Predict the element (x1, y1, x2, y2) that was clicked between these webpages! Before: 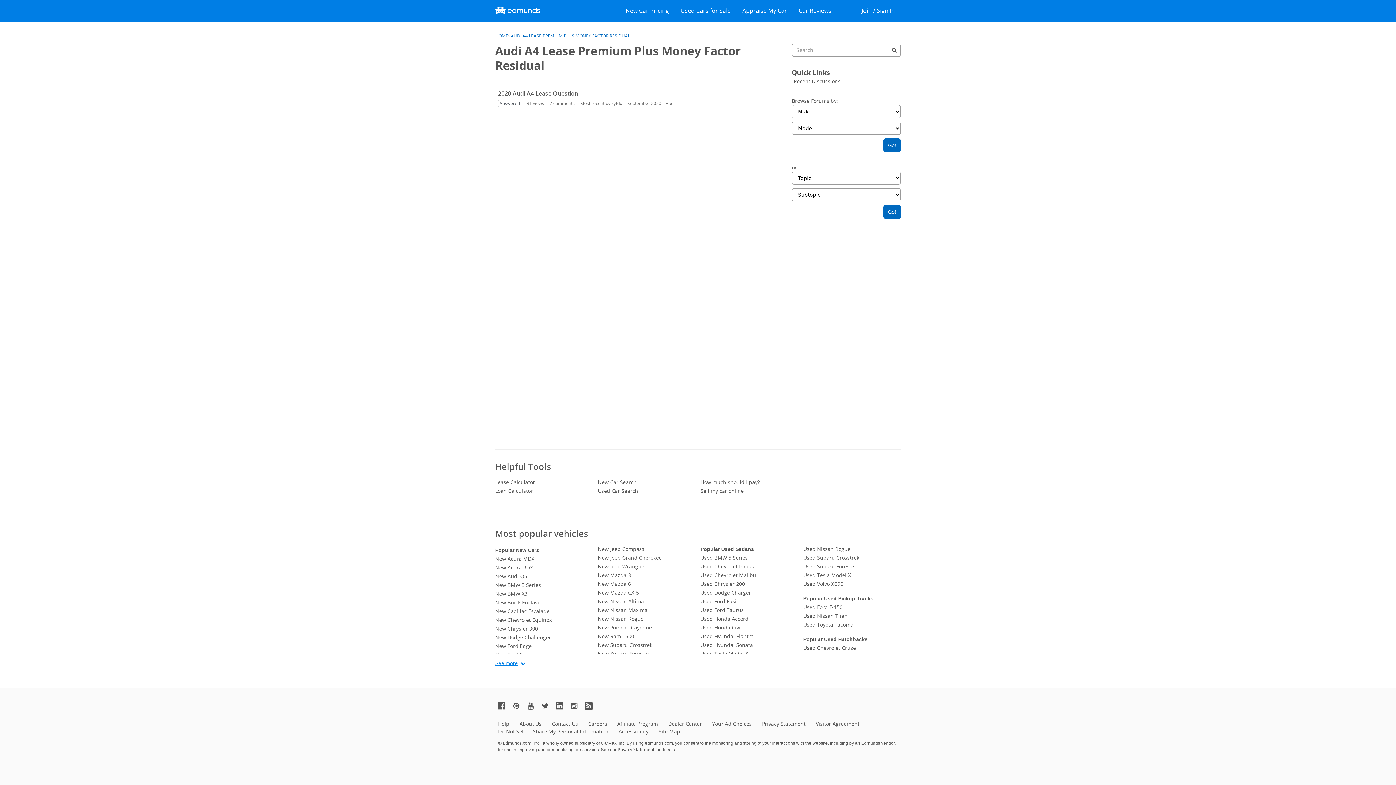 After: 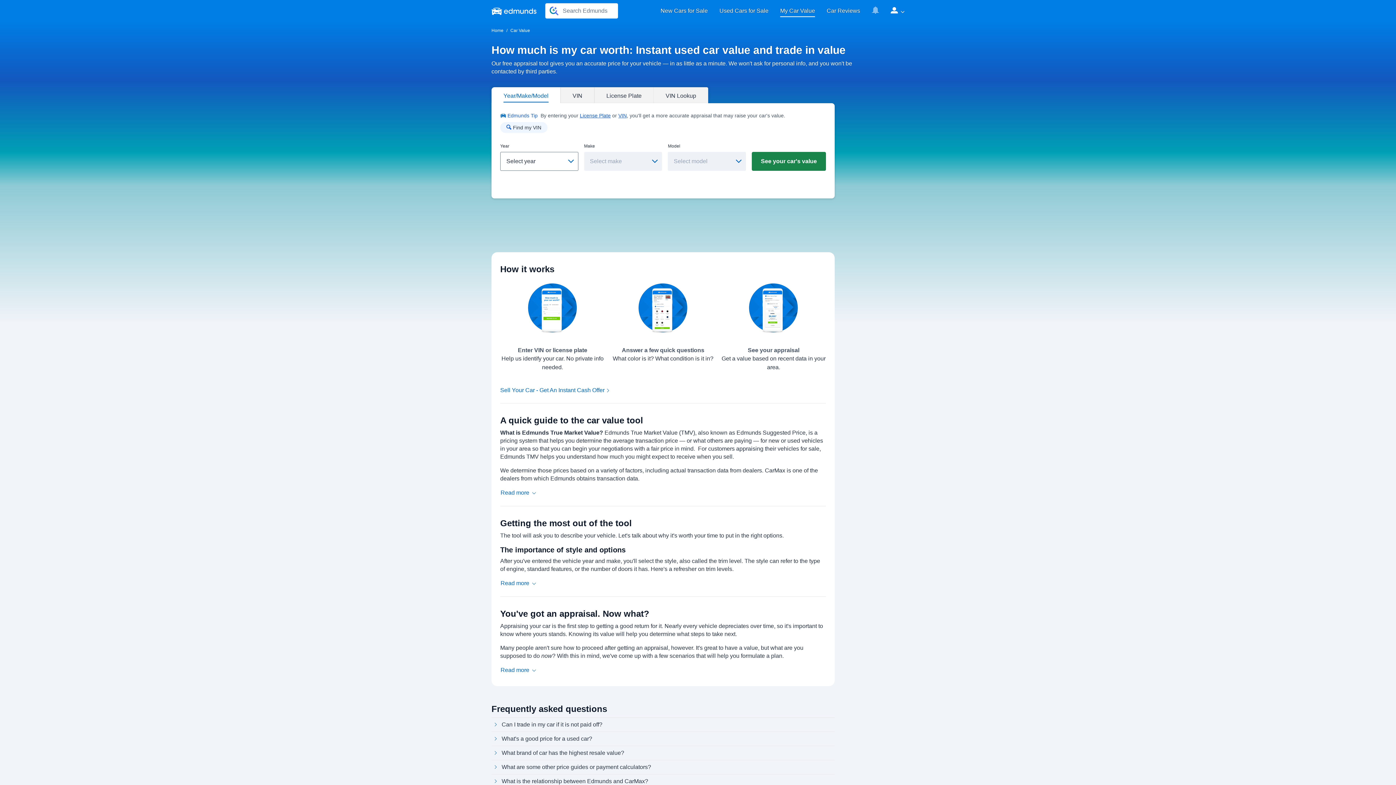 Action: bbox: (742, 6, 787, 17) label: Appraise My Car